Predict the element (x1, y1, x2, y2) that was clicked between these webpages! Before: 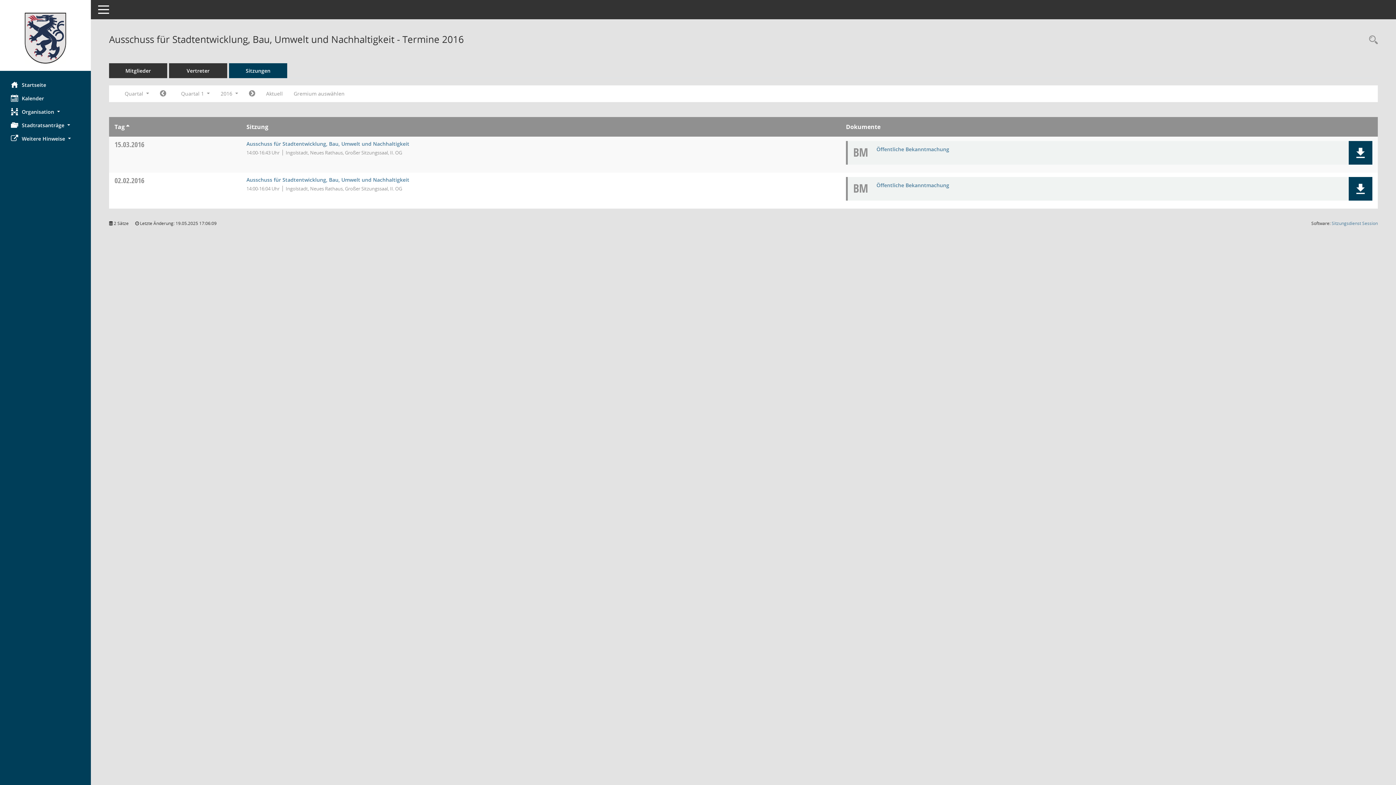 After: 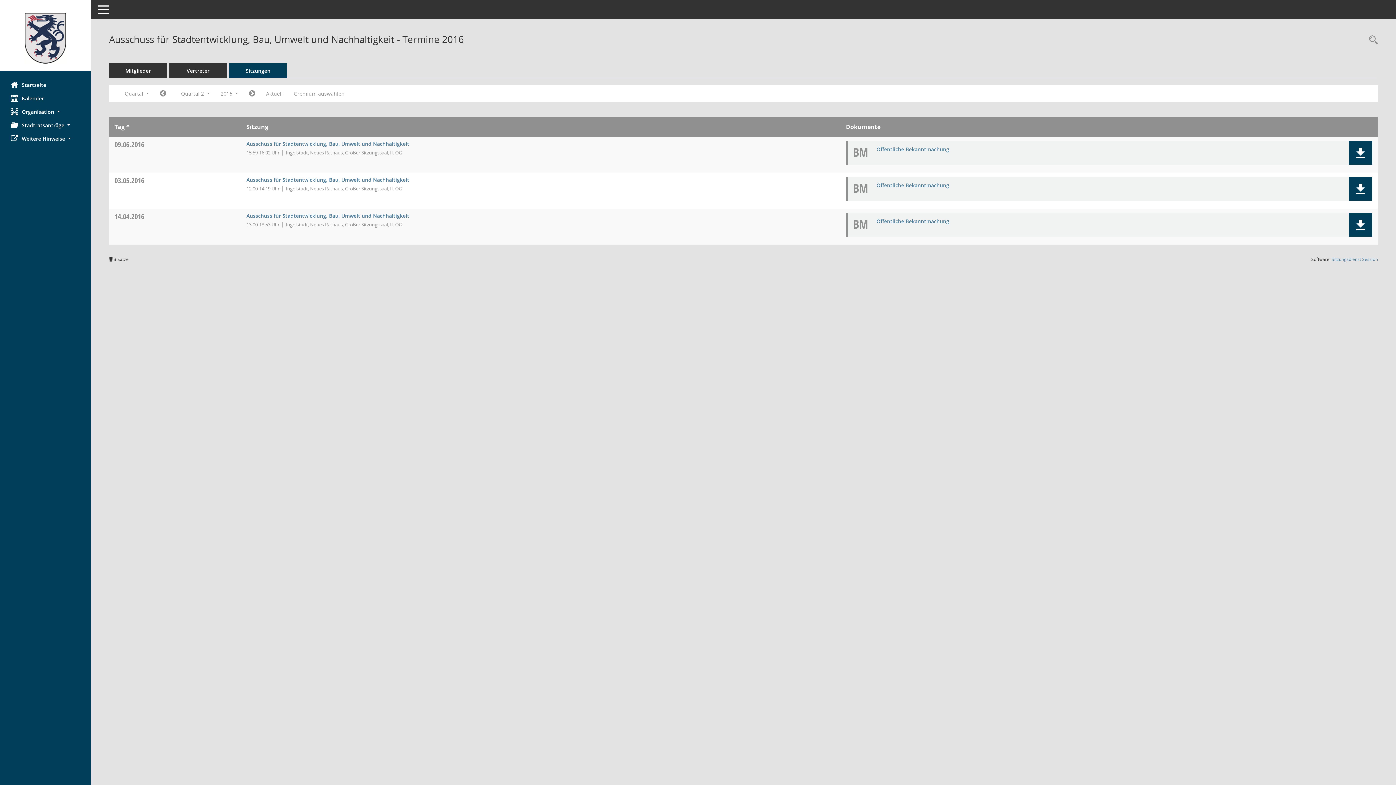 Action: bbox: (243, 87, 260, 100) label: Jahr: 2016 Monat: 4